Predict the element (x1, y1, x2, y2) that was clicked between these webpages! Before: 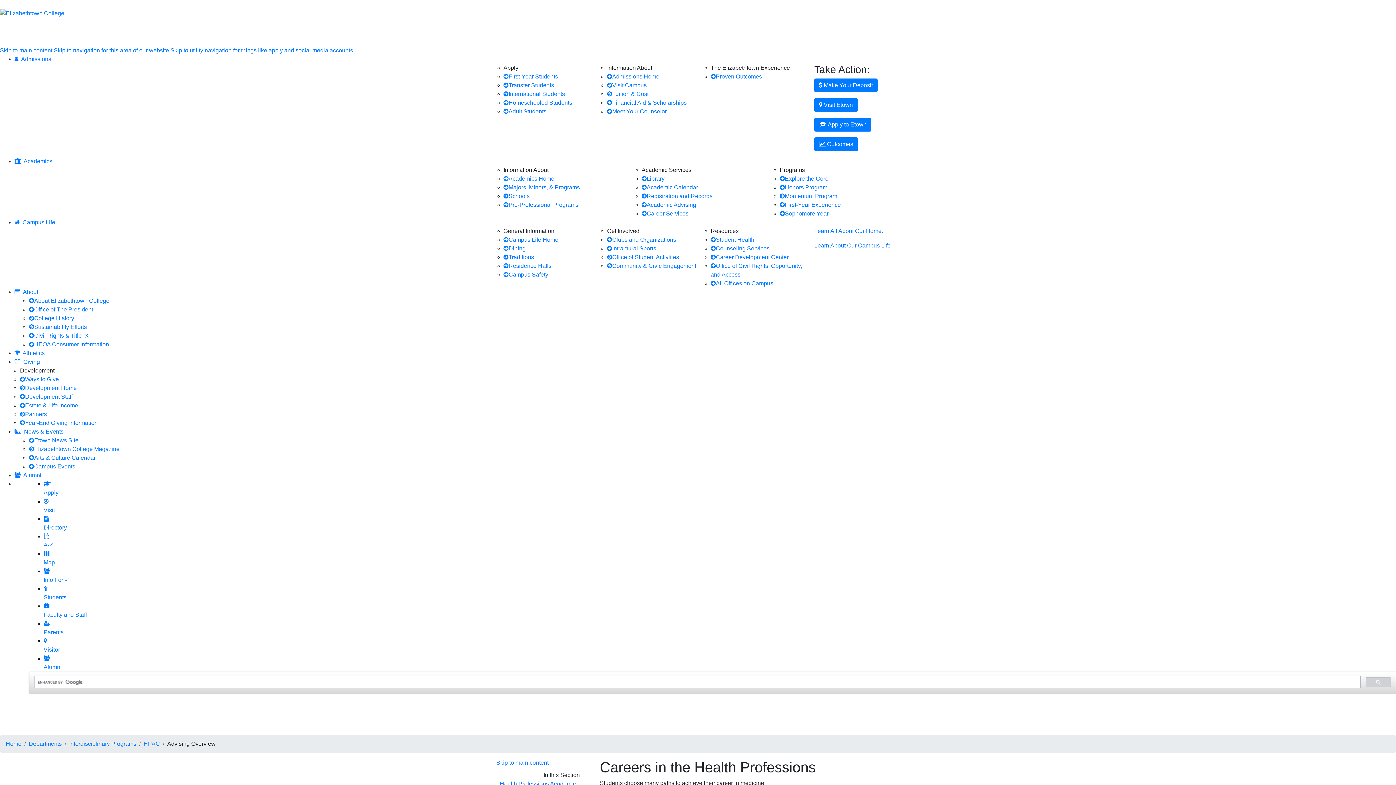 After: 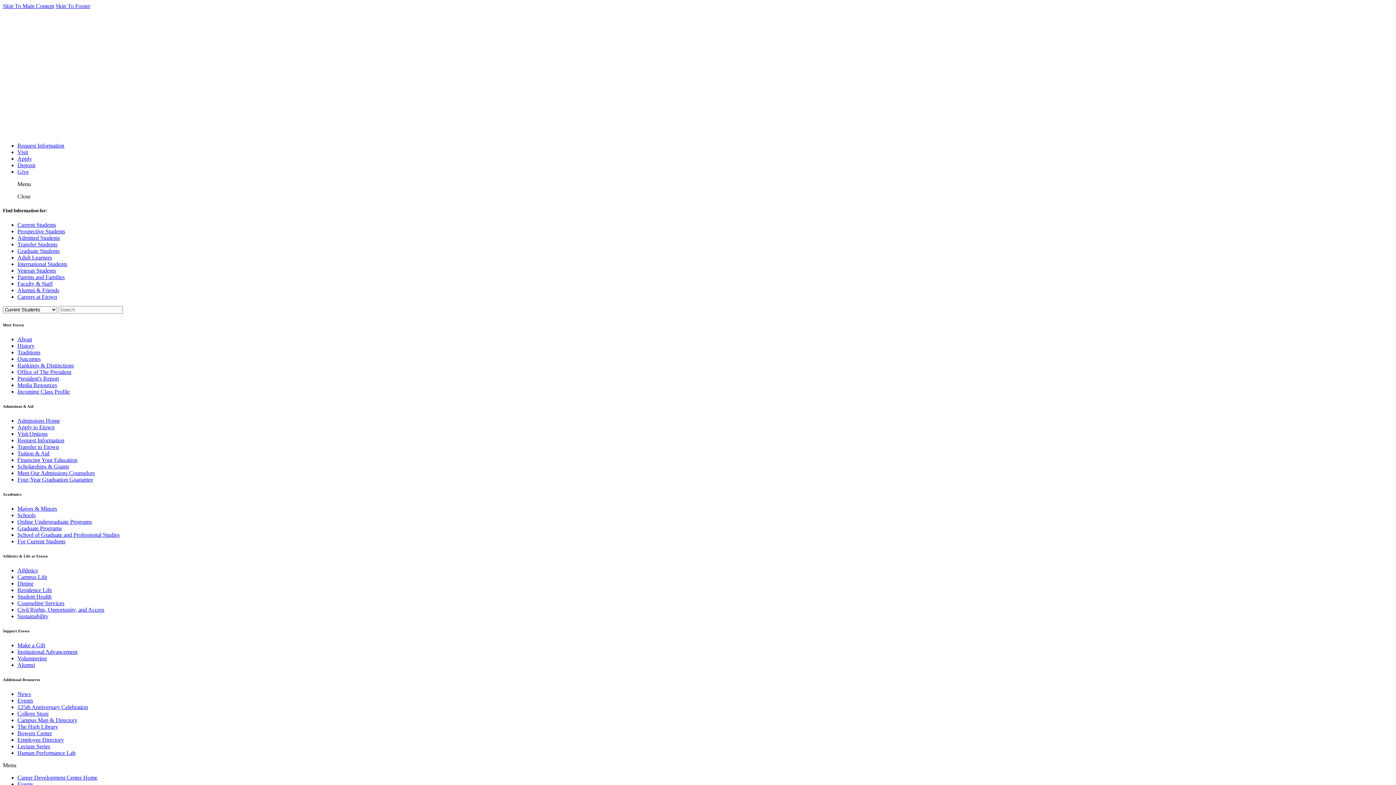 Action: bbox: (710, 254, 788, 260) label: Career Development Center